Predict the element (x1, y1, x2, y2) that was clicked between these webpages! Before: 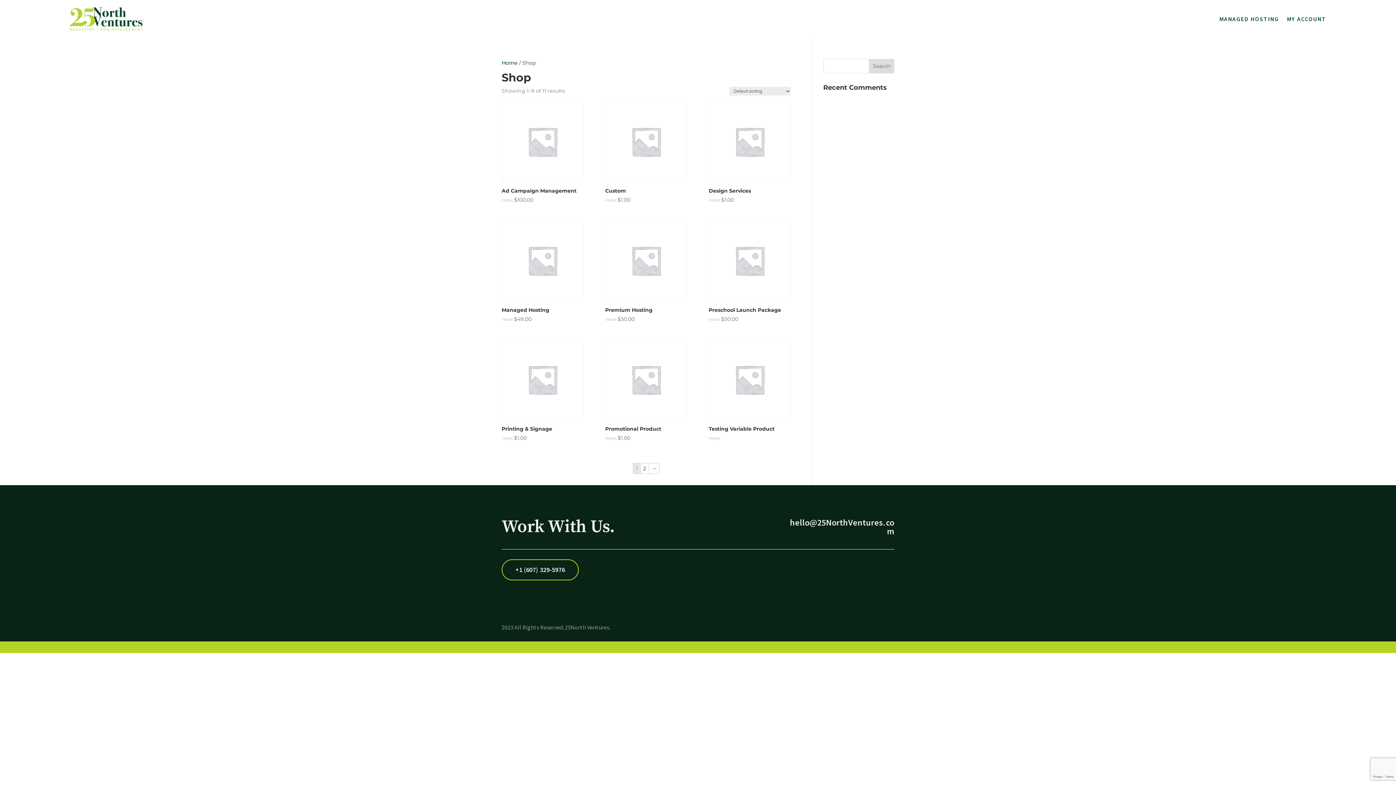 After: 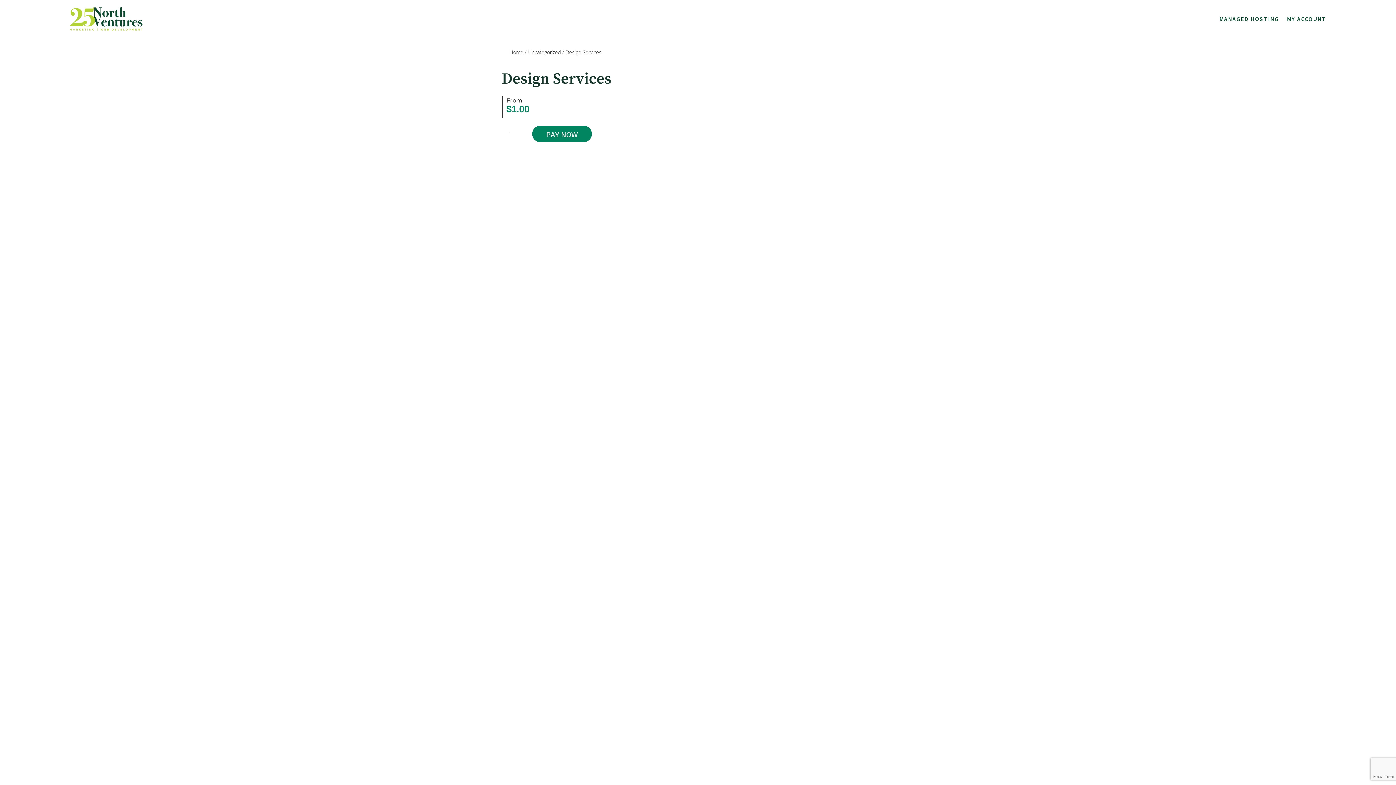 Action: bbox: (708, 100, 790, 204) label: Design Services
FROM: $1.00